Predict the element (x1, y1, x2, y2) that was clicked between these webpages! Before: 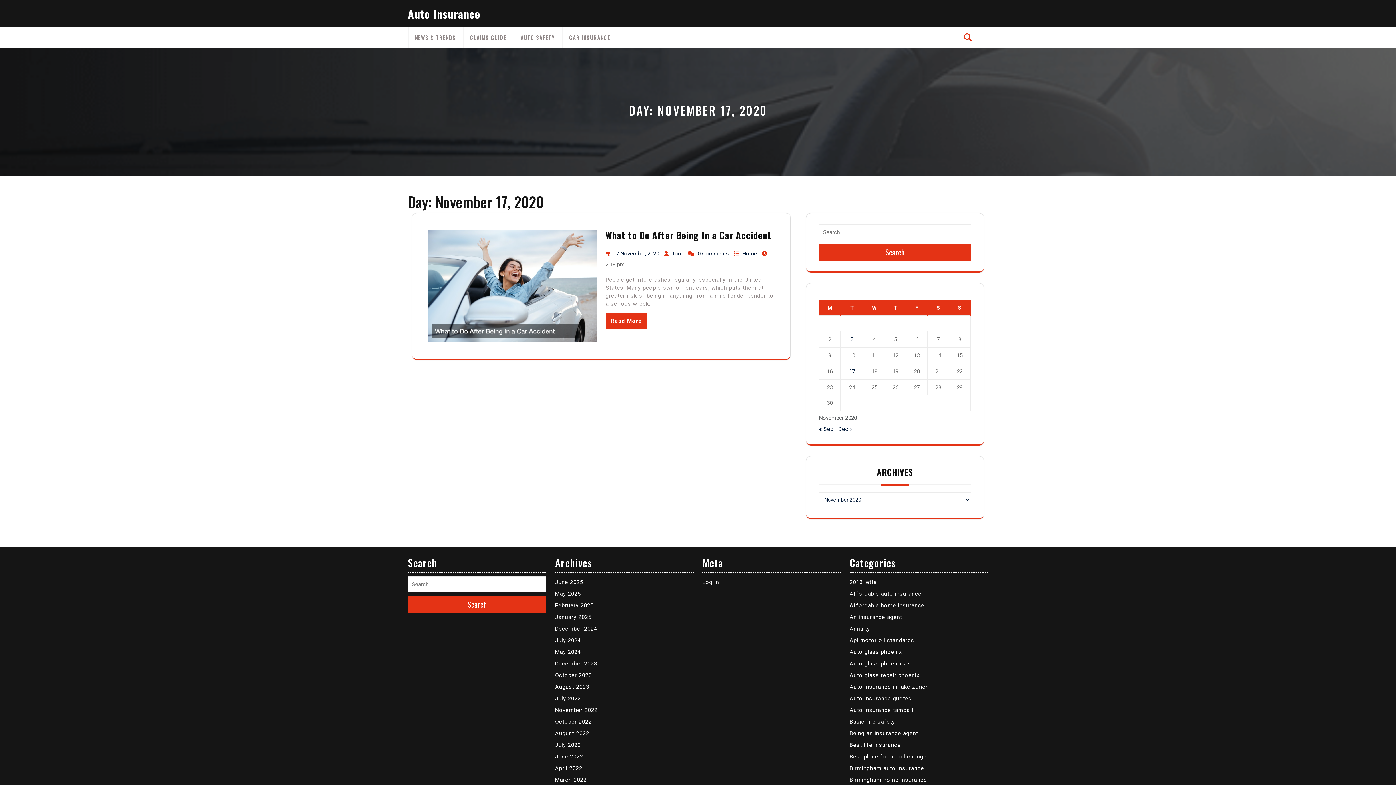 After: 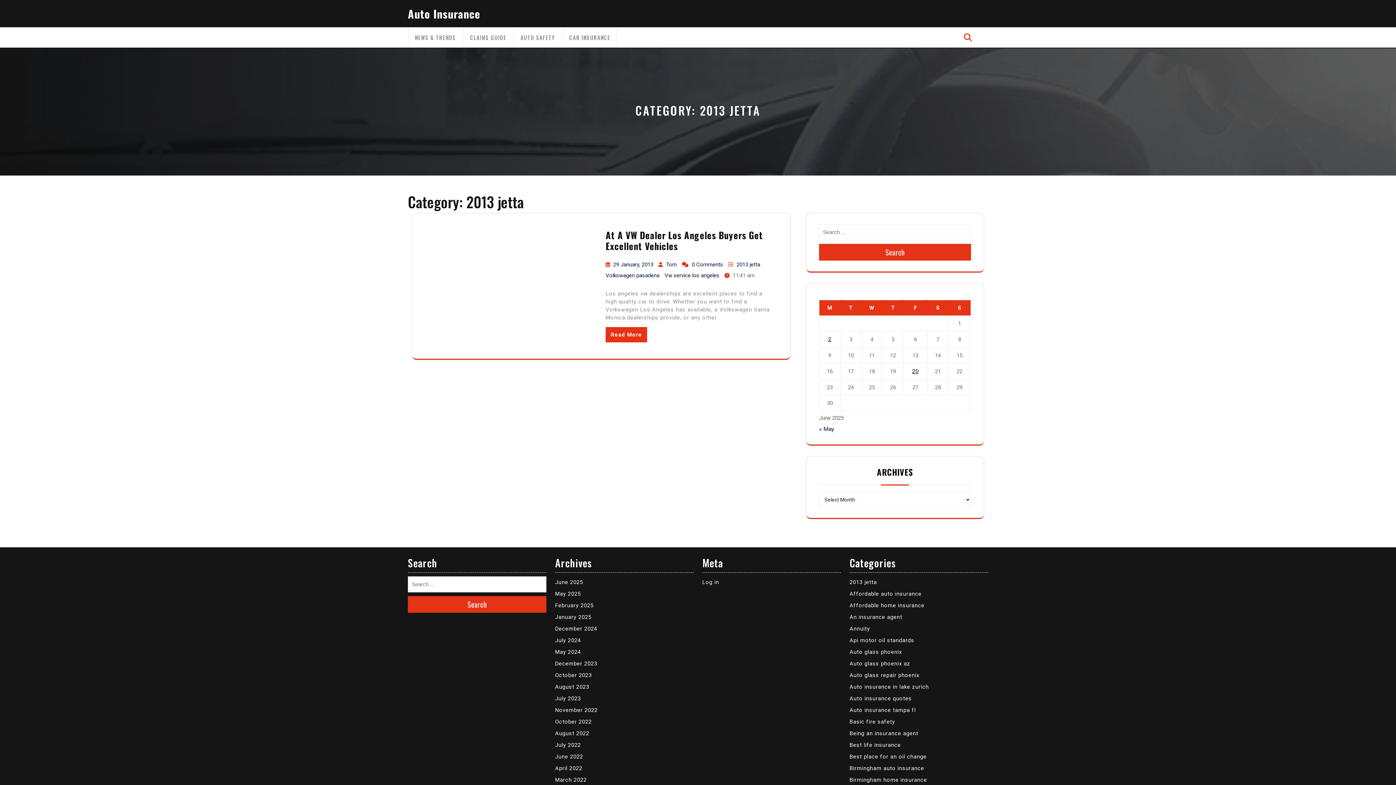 Action: bbox: (849, 579, 877, 585) label: 2013 jetta